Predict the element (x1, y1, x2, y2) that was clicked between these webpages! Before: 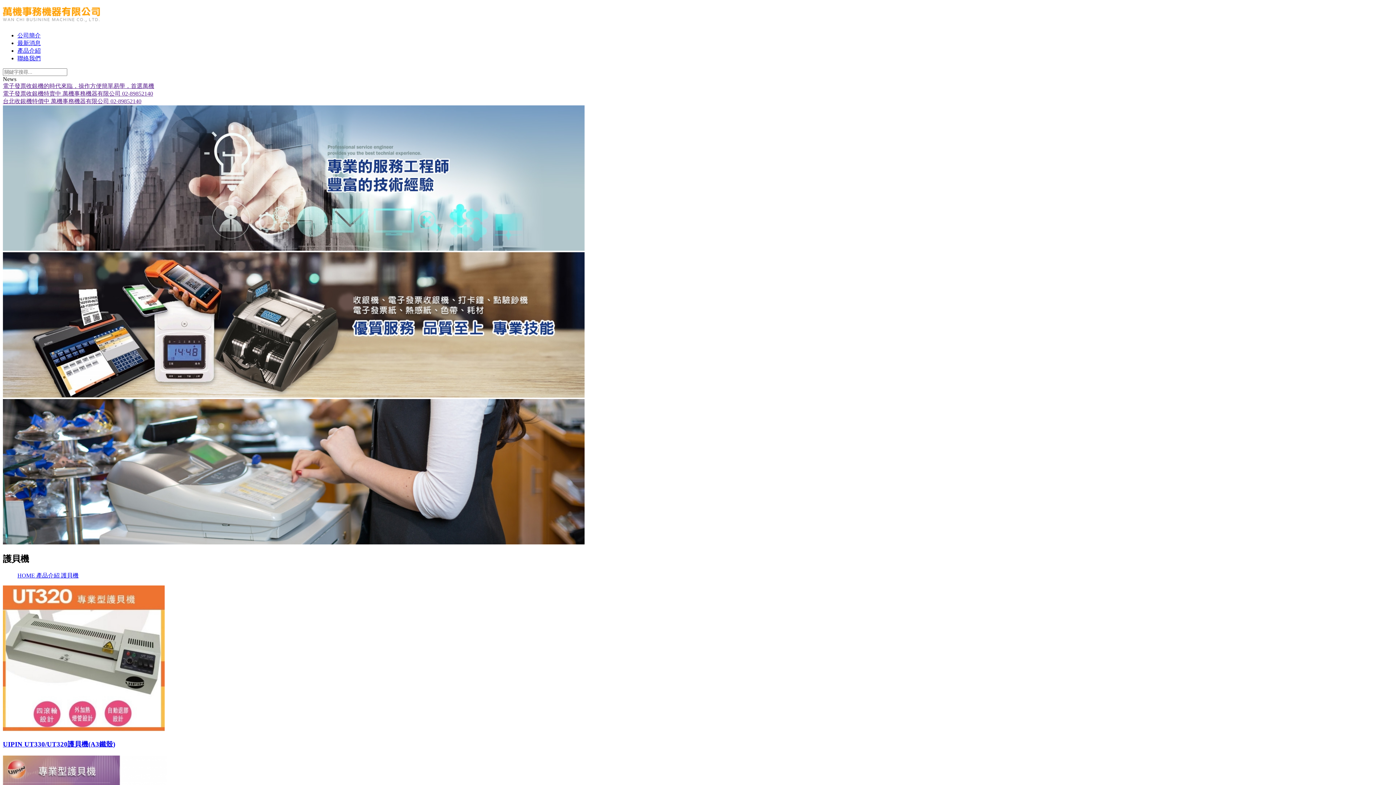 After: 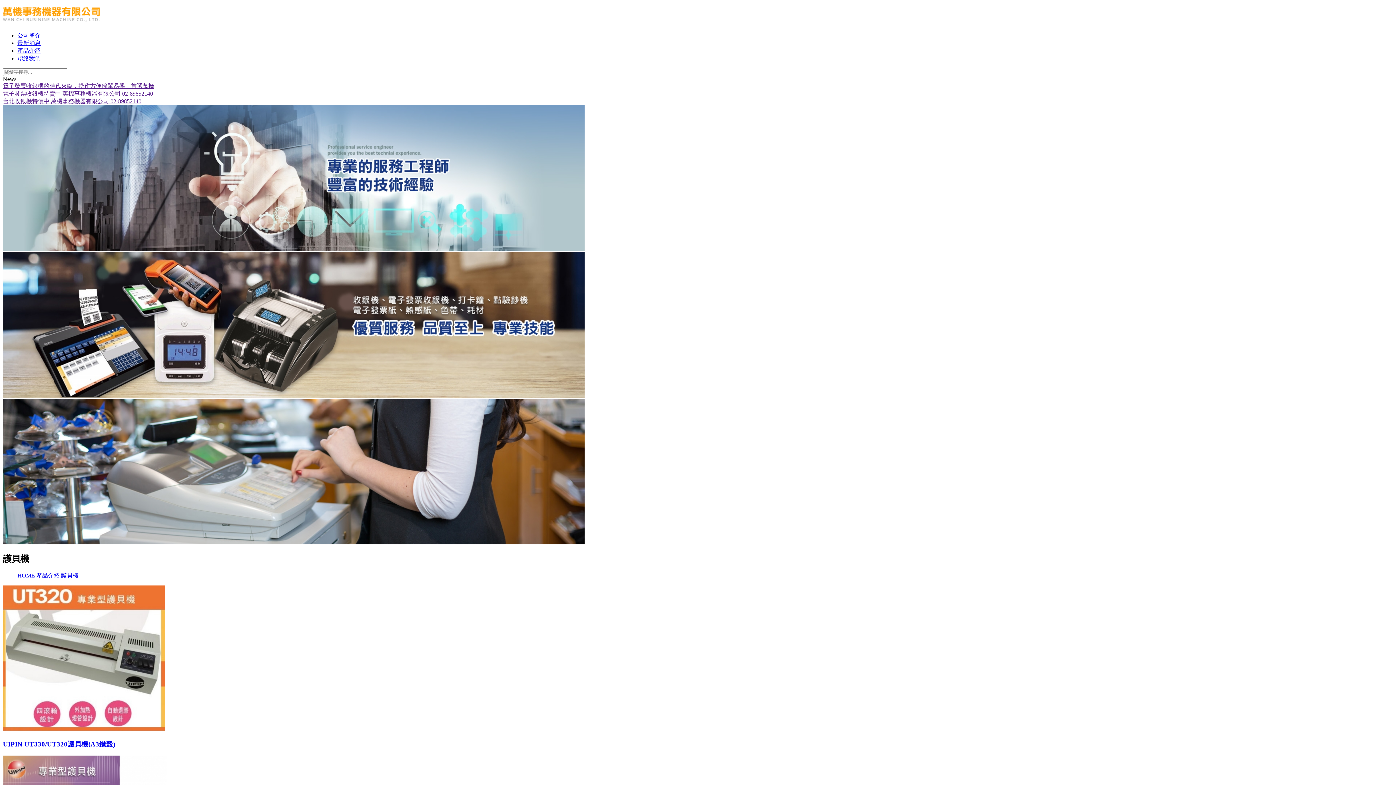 Action: label: 電子發票收銀機特賣中 萬機事務機器有限公司 02-89852140 bbox: (2, 90, 153, 96)